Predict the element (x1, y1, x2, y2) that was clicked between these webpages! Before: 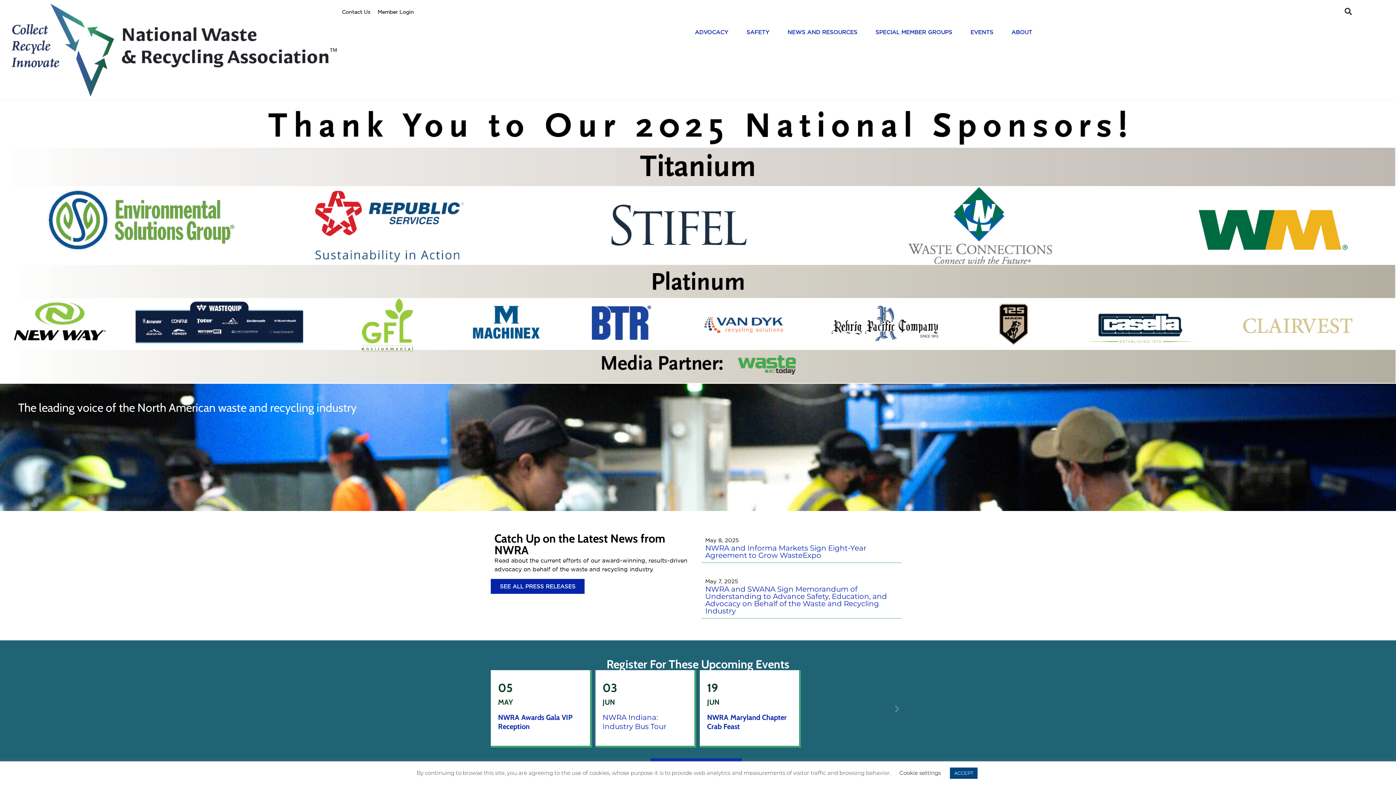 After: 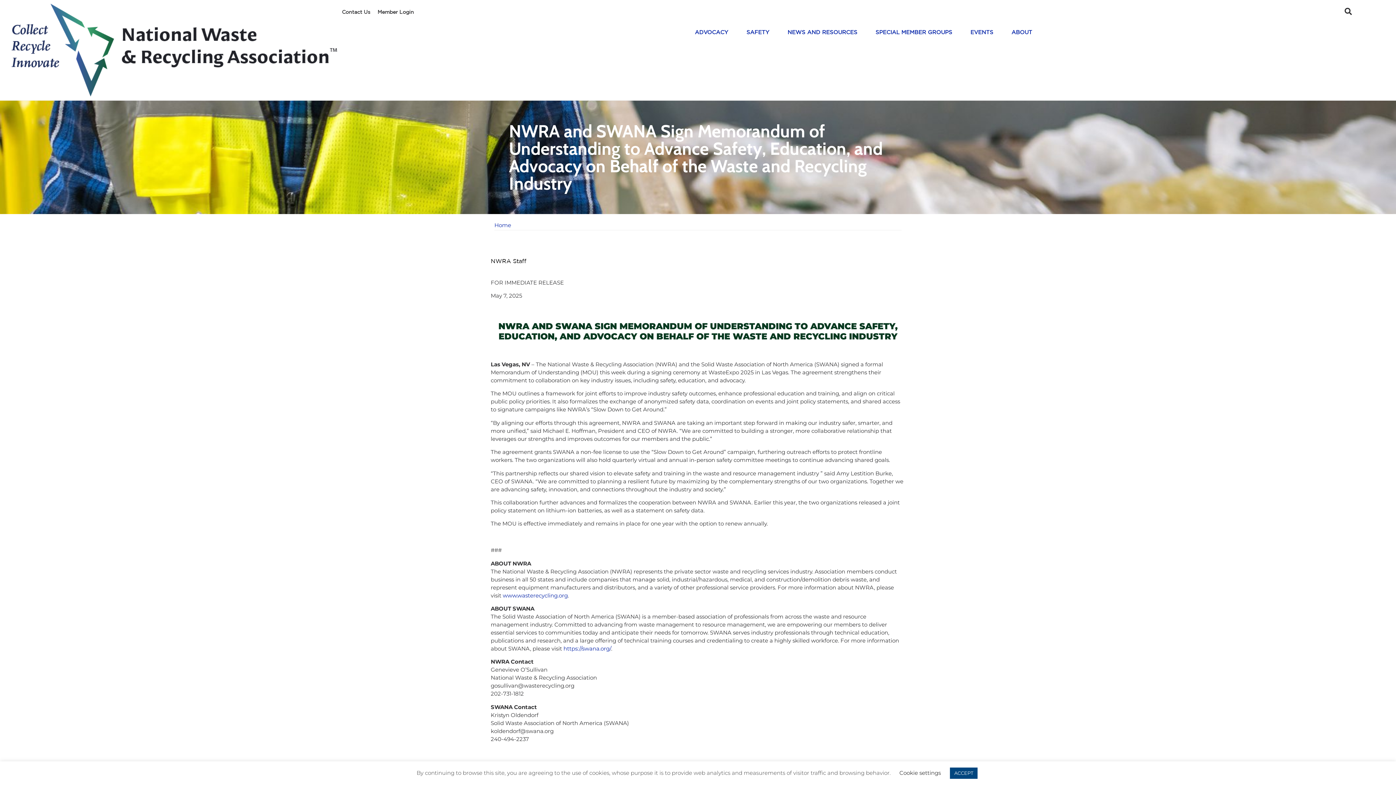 Action: label: NWRA and SWANA Sign Memorandum of Understanding to Advance Safety, Education, and Advocacy on Behalf of the Waste and Recycling Industry bbox: (705, 585, 887, 615)